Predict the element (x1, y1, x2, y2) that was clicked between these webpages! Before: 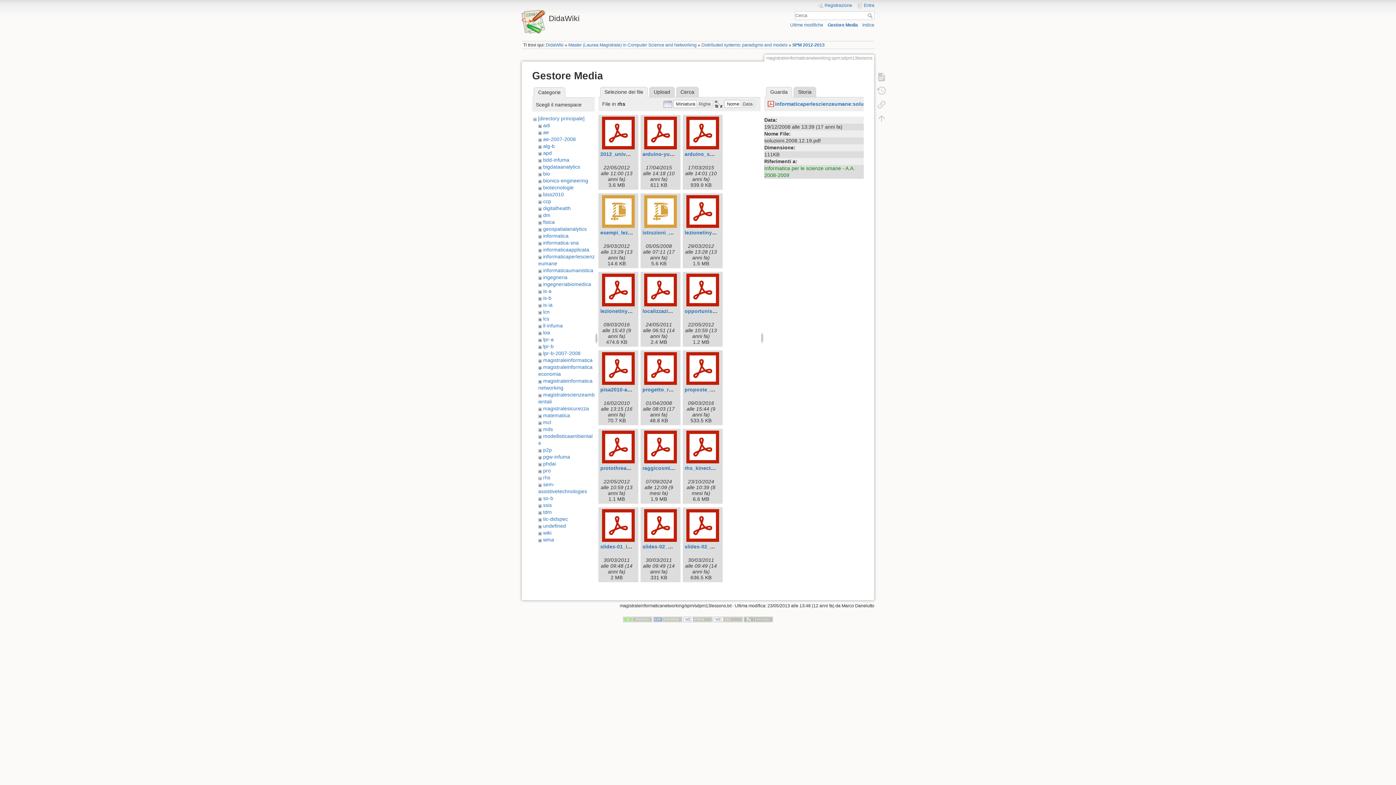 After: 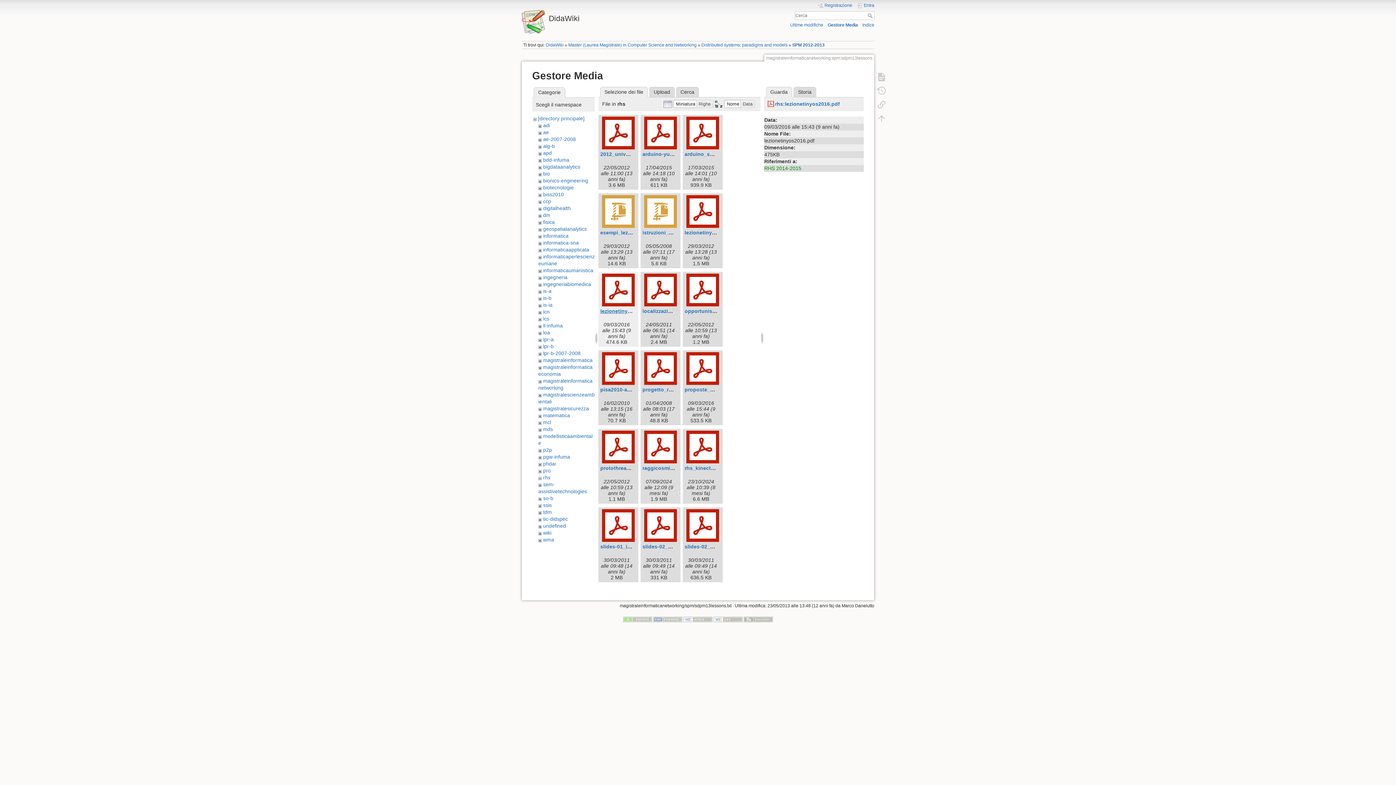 Action: label: lezionetinyos2016.pdf bbox: (600, 308, 655, 314)